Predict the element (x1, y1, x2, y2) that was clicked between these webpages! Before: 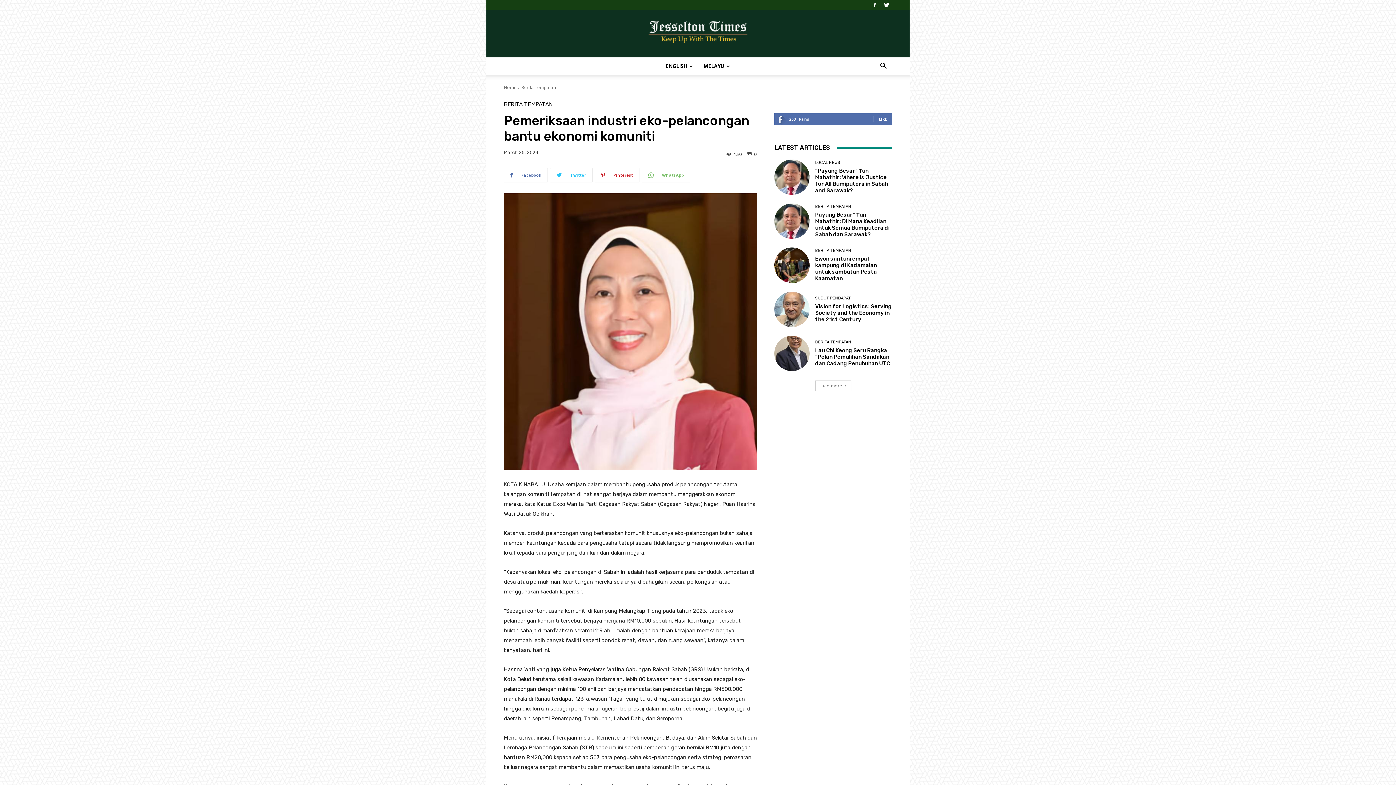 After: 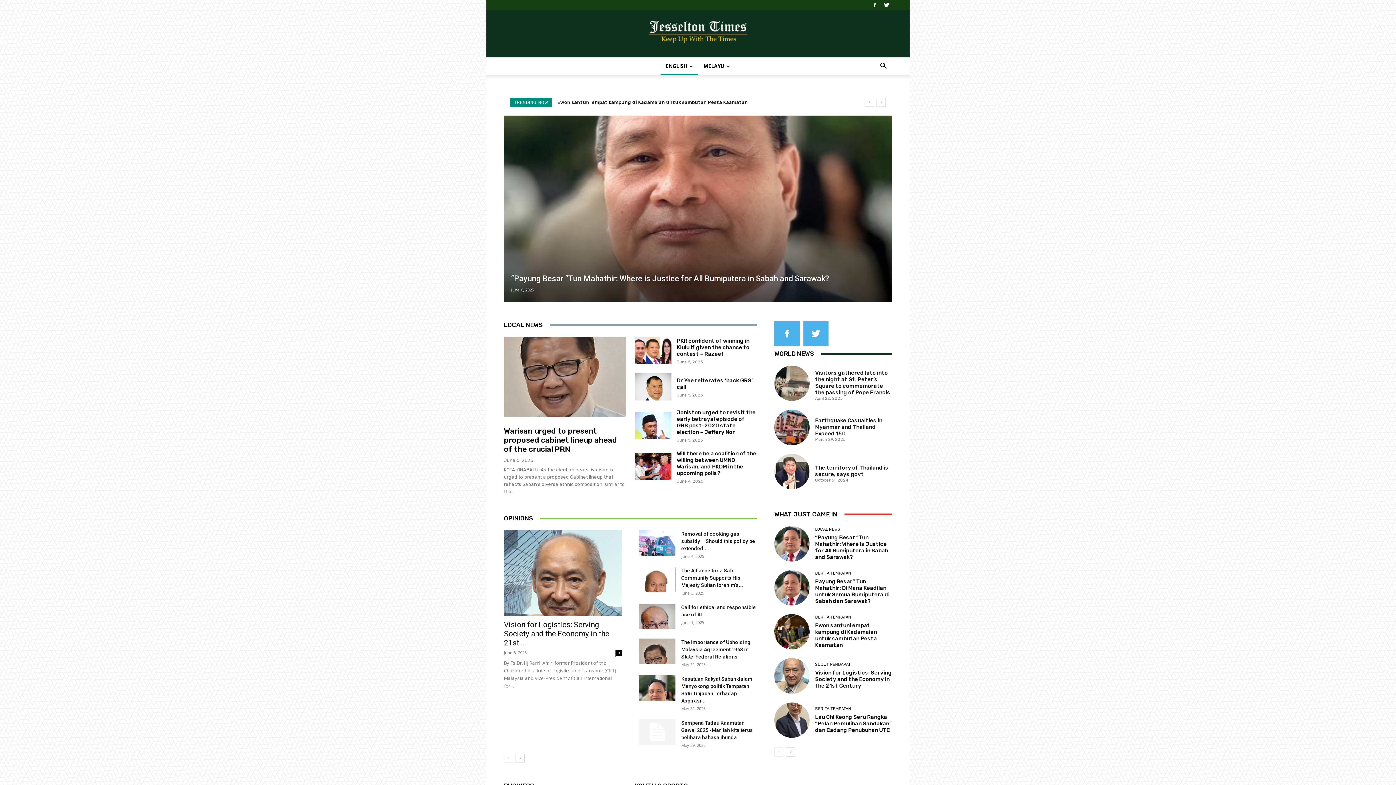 Action: bbox: (660, 57, 698, 75) label: ENGLISH